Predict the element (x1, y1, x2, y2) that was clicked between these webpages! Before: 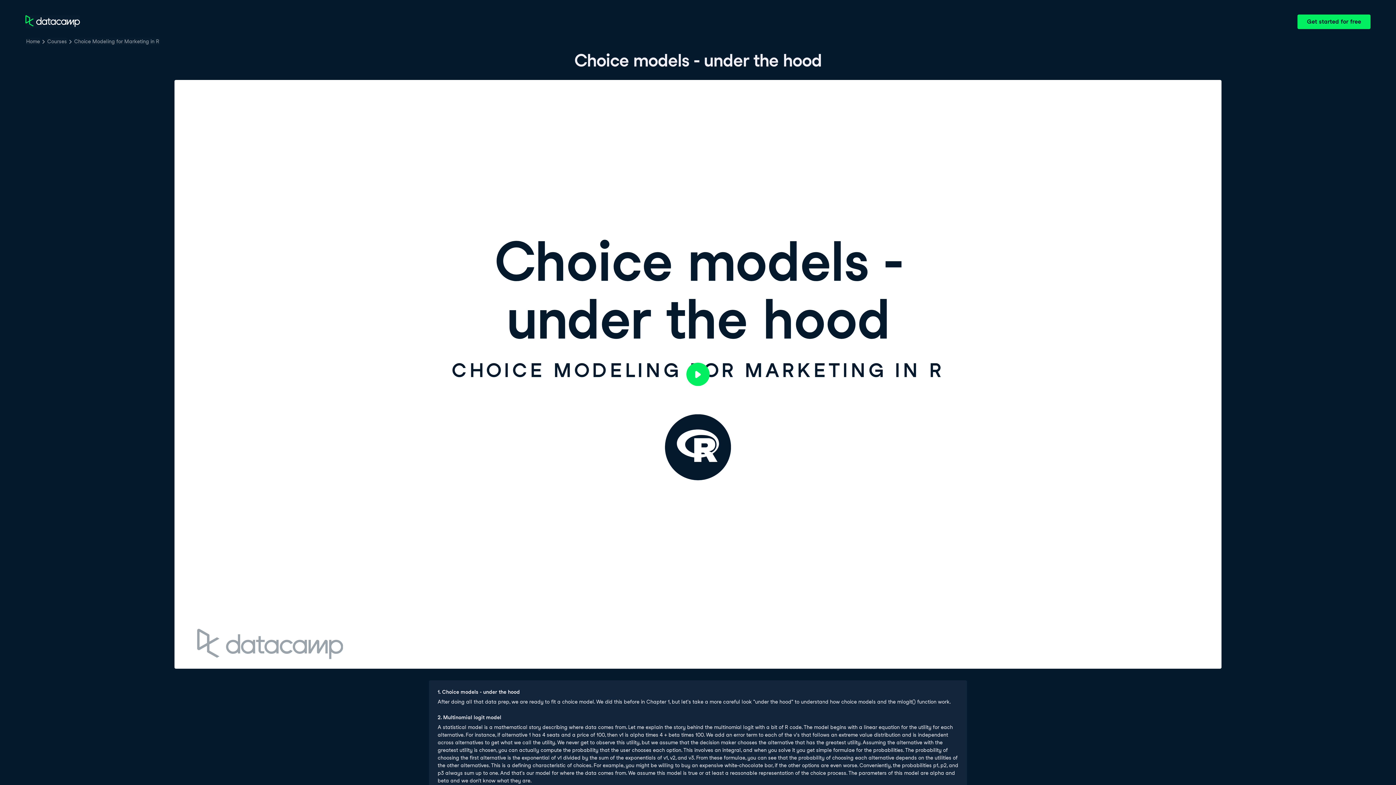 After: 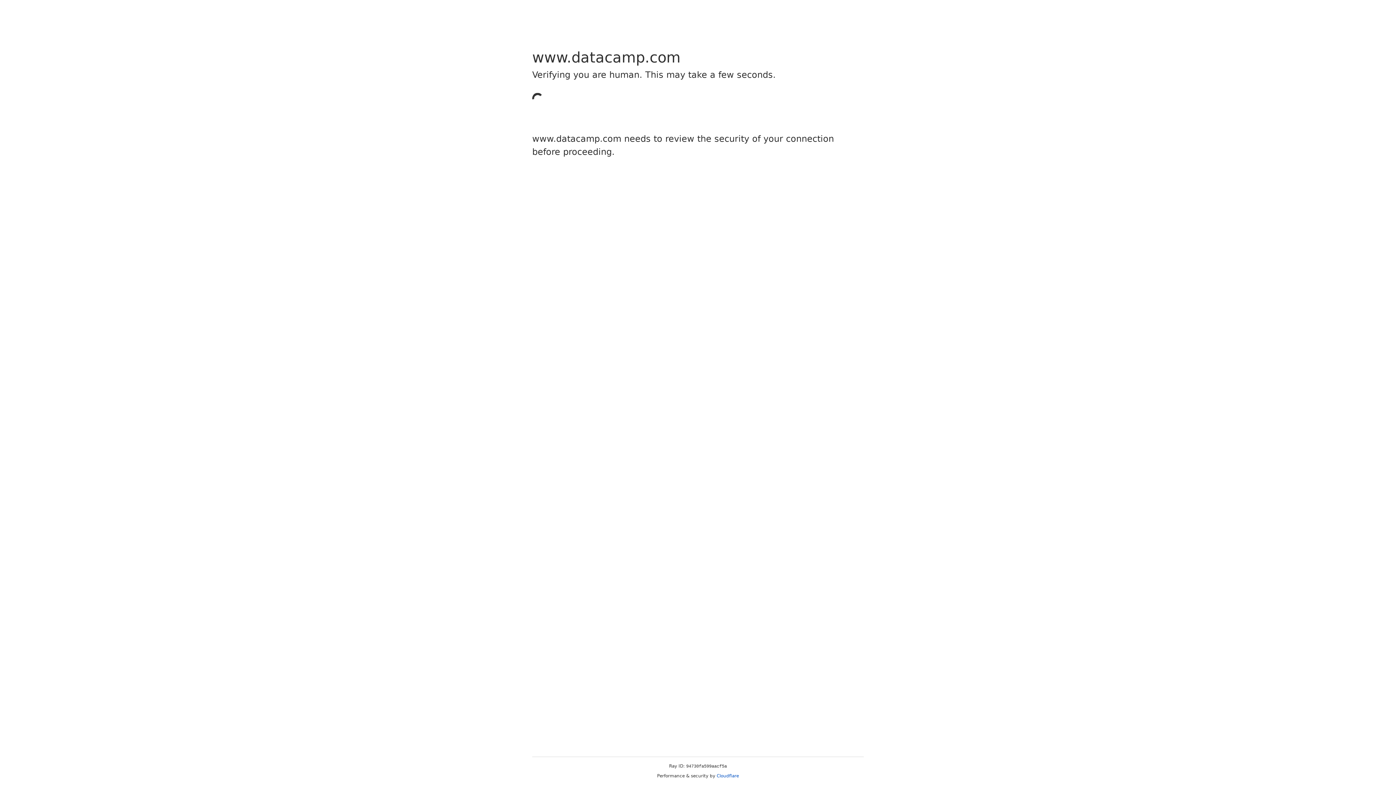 Action: bbox: (46, 37, 67, 45) label: Courses